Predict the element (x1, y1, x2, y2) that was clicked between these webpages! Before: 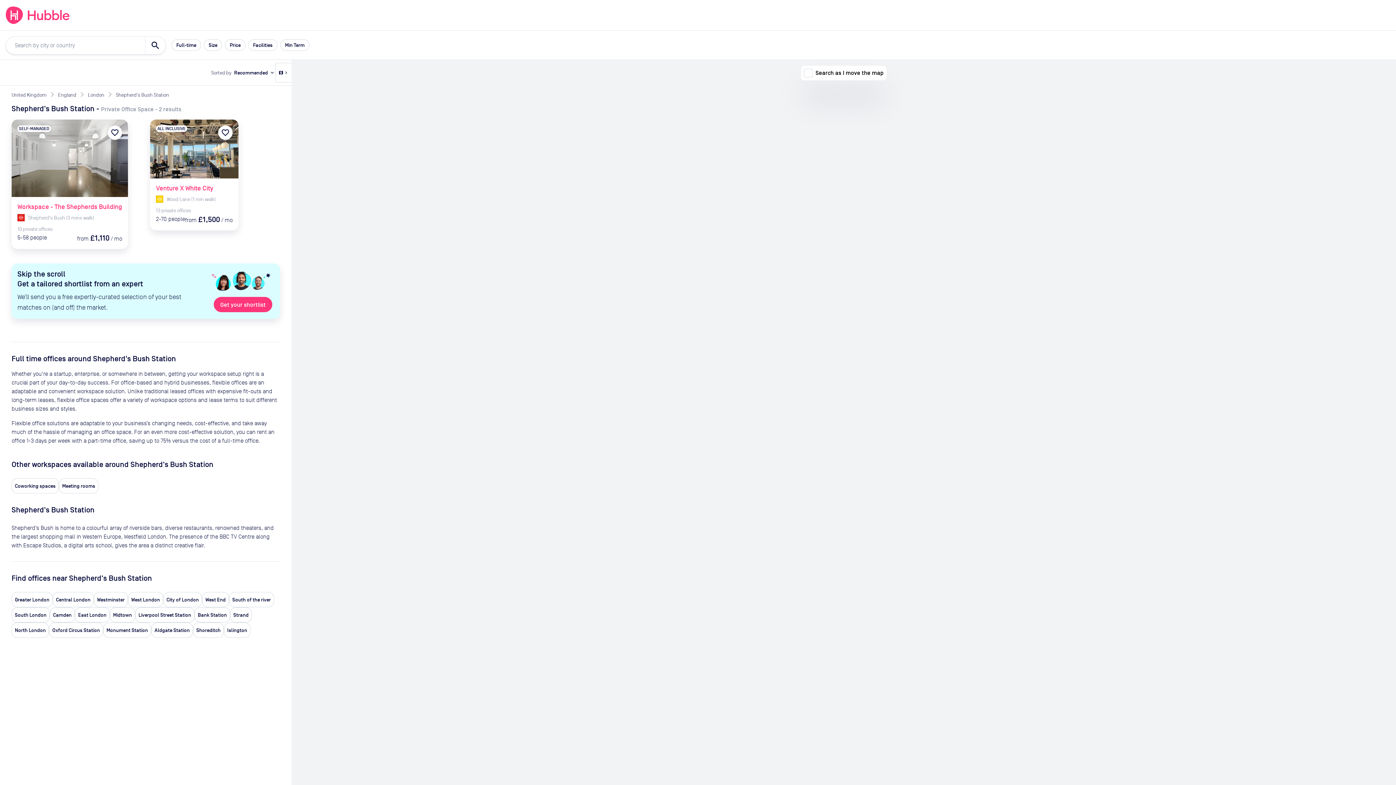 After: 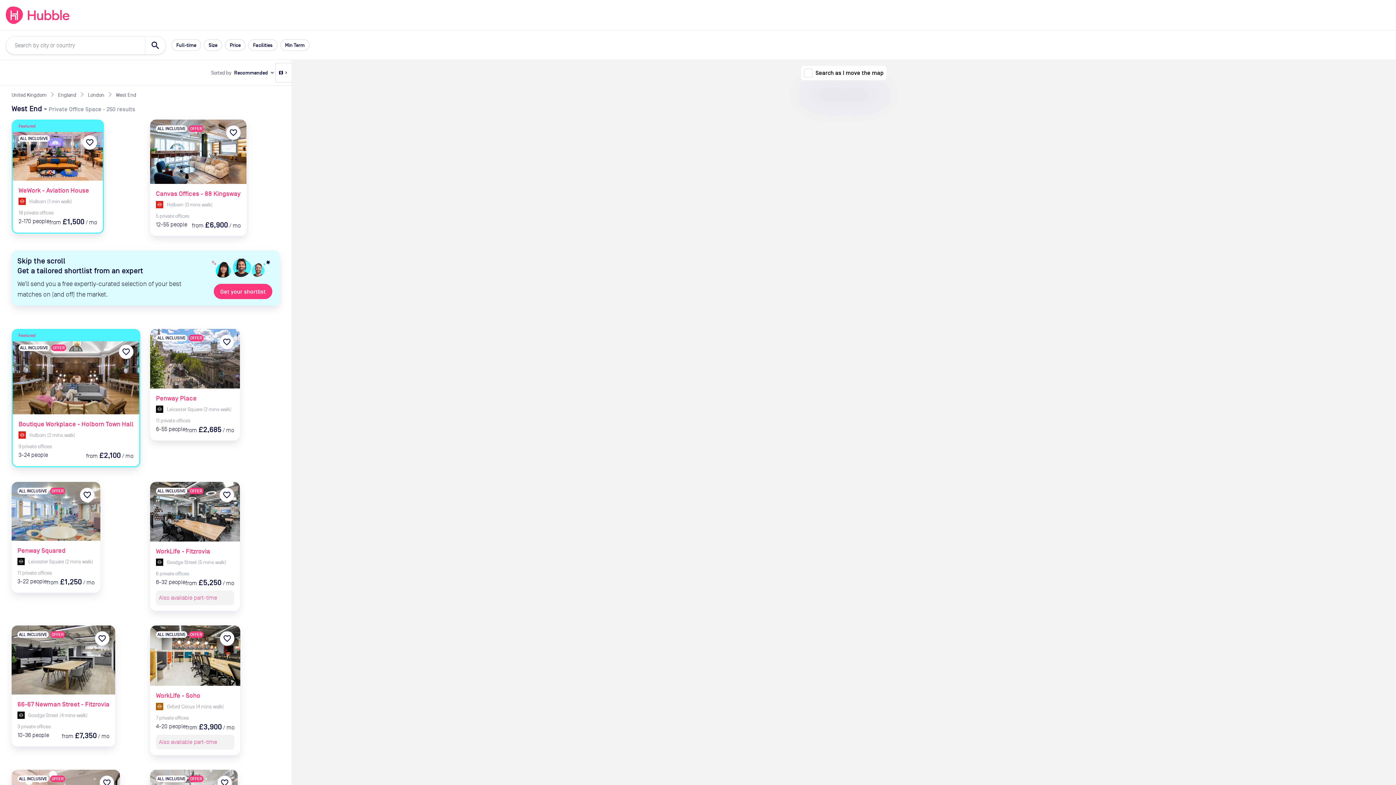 Action: bbox: (202, 592, 229, 607) label: West End